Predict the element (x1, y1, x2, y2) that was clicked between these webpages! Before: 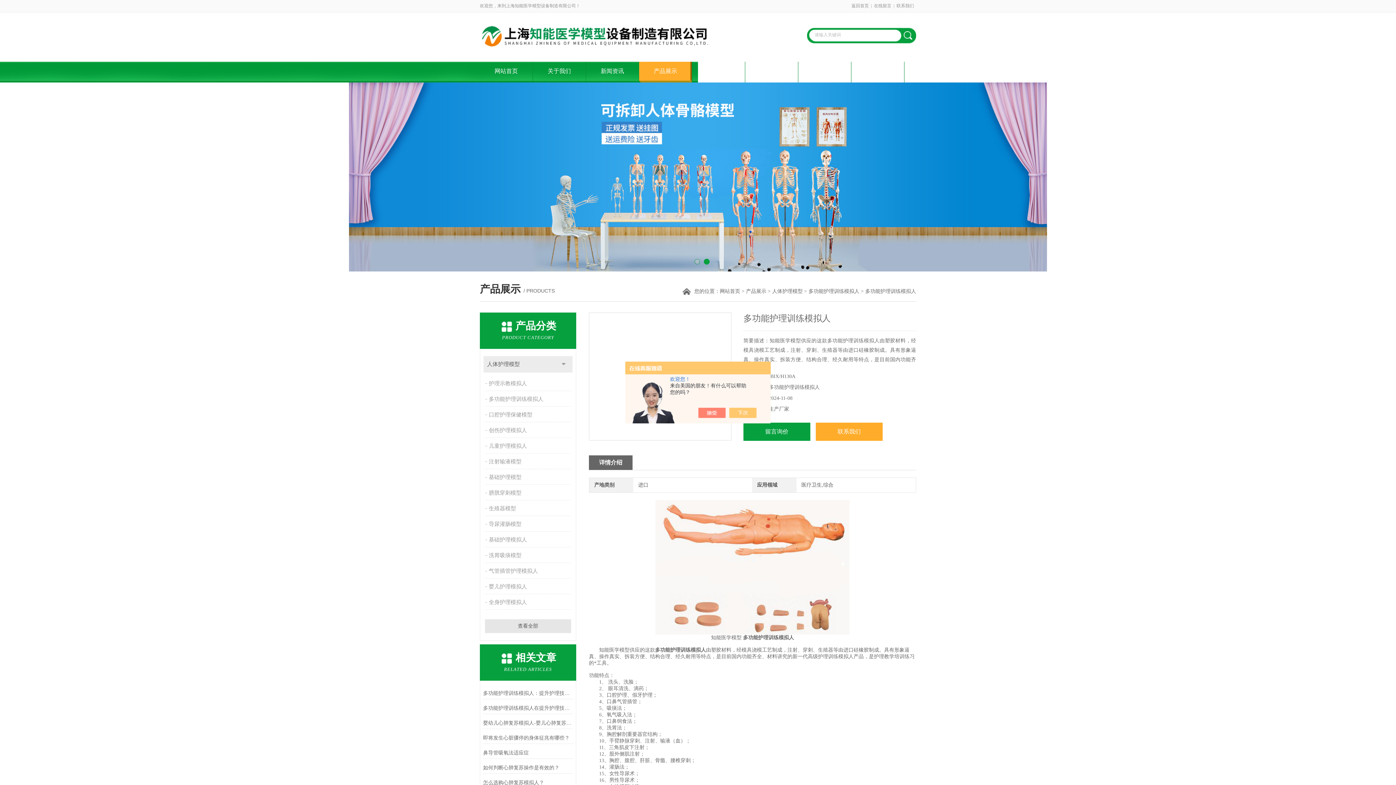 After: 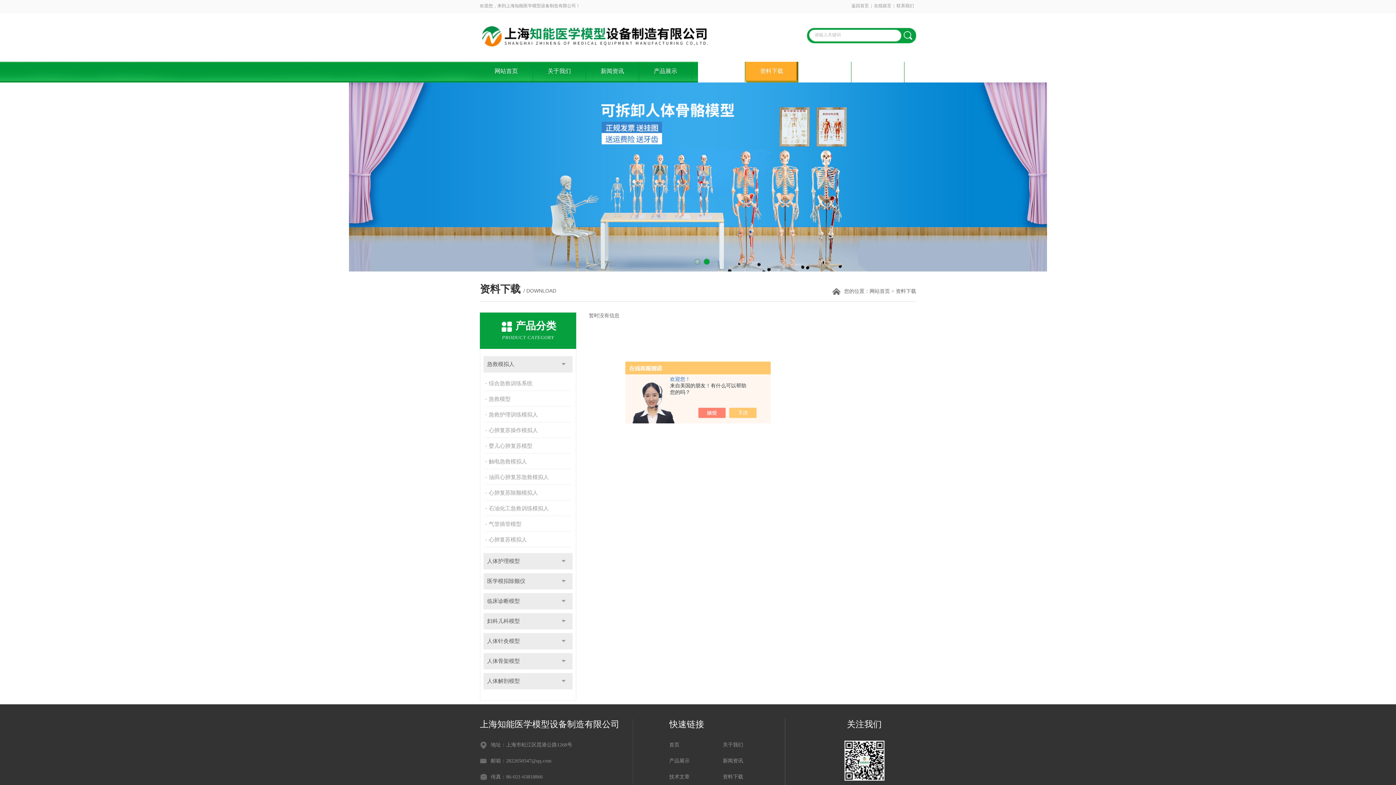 Action: label: 资料下载 bbox: (745, 61, 798, 82)